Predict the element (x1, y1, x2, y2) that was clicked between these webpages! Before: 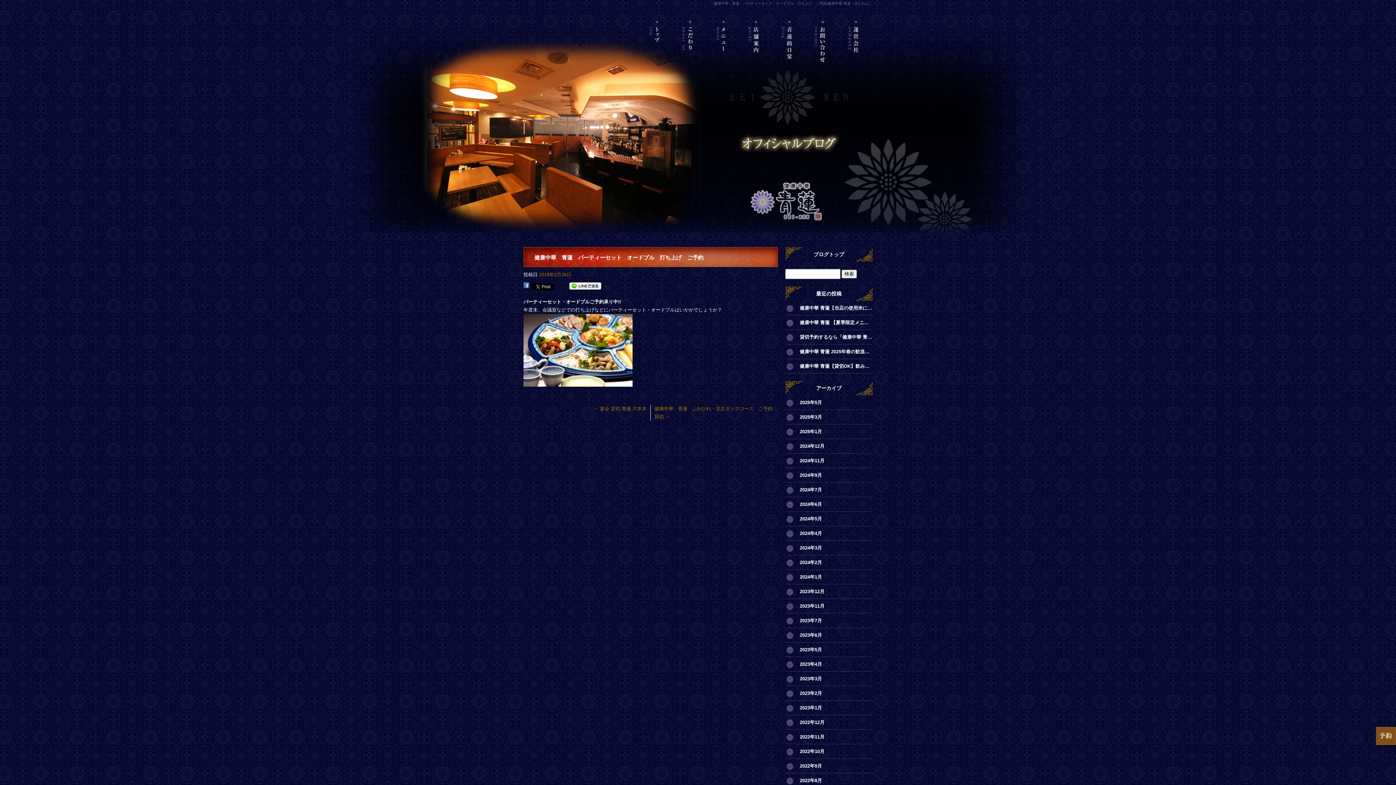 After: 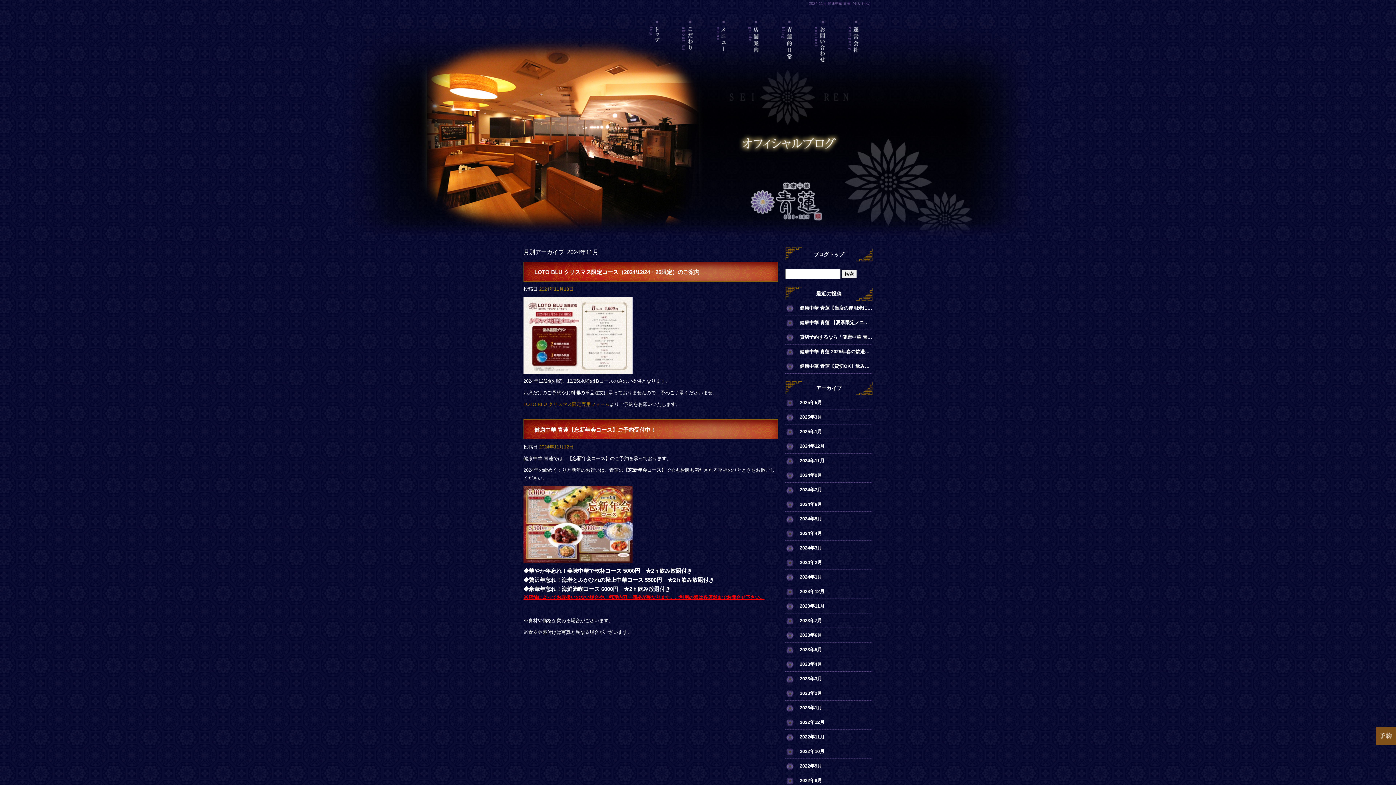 Action: bbox: (785, 453, 872, 468) label: 2024年11月